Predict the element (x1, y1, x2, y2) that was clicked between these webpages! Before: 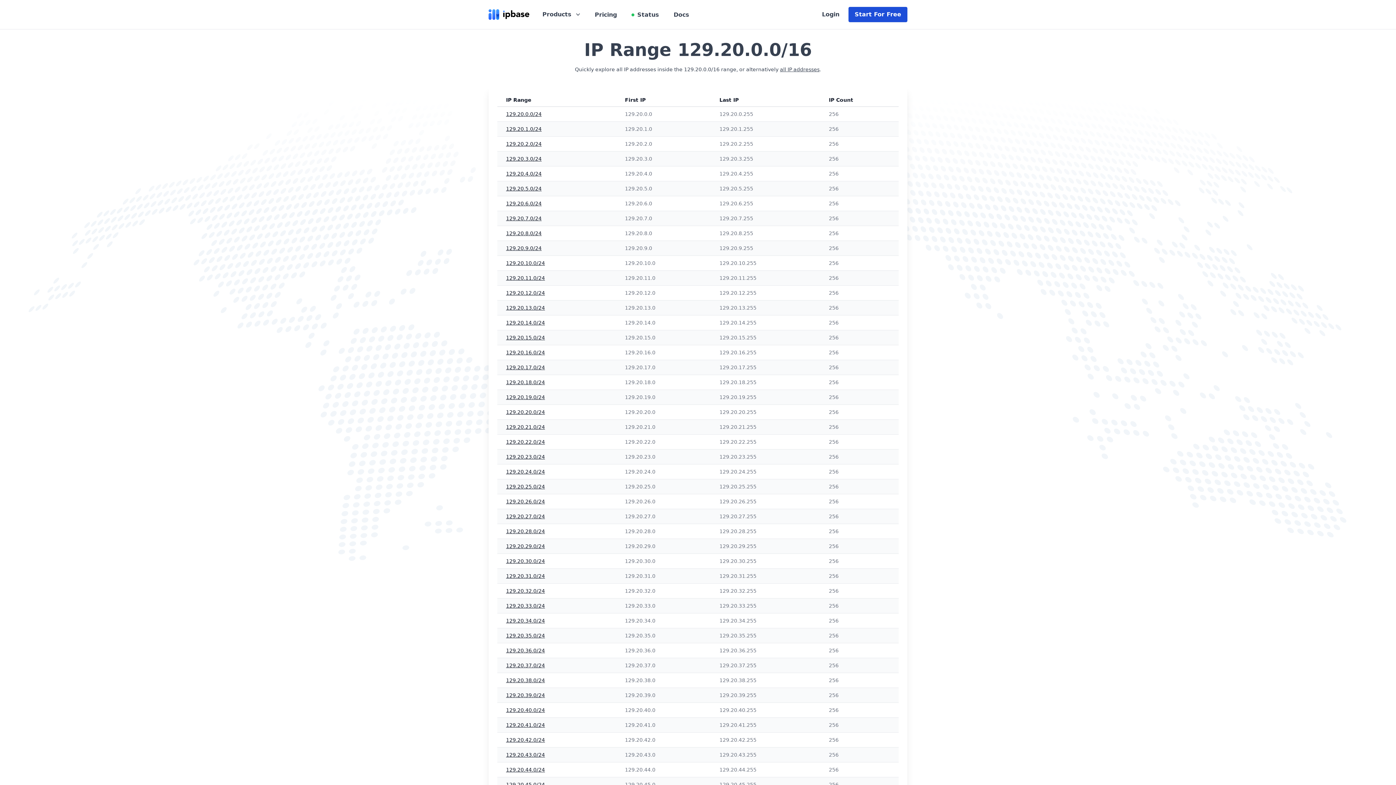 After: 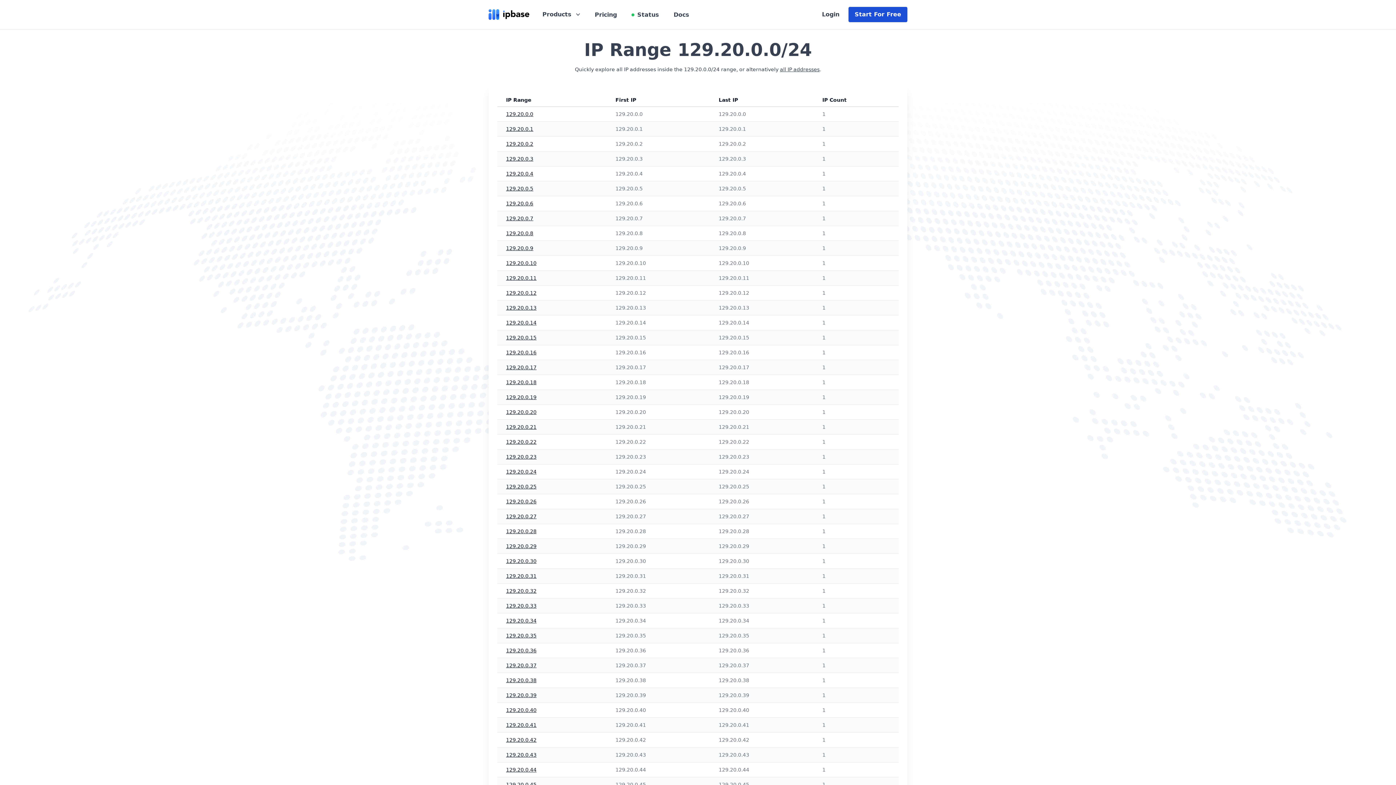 Action: label: 129.20.0.0/24 bbox: (506, 111, 541, 117)